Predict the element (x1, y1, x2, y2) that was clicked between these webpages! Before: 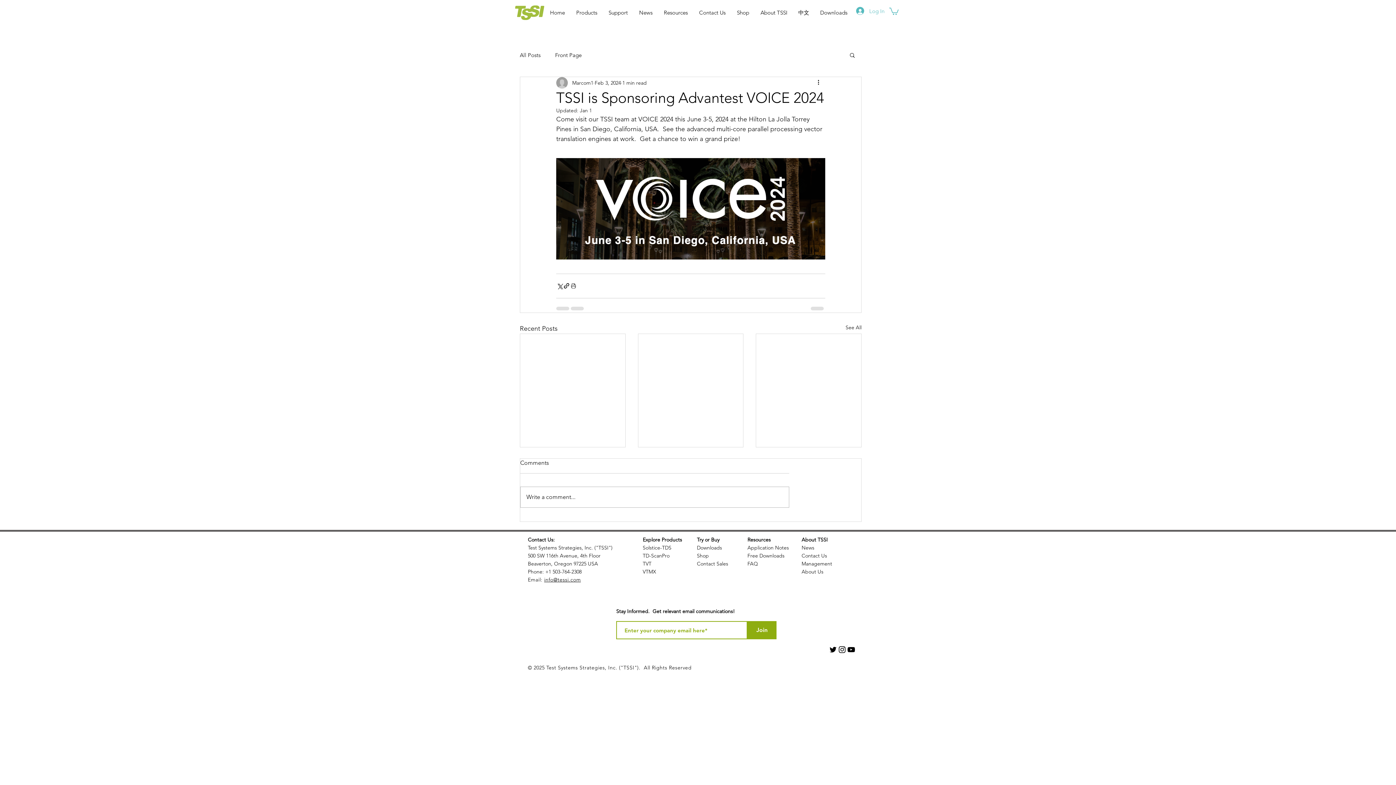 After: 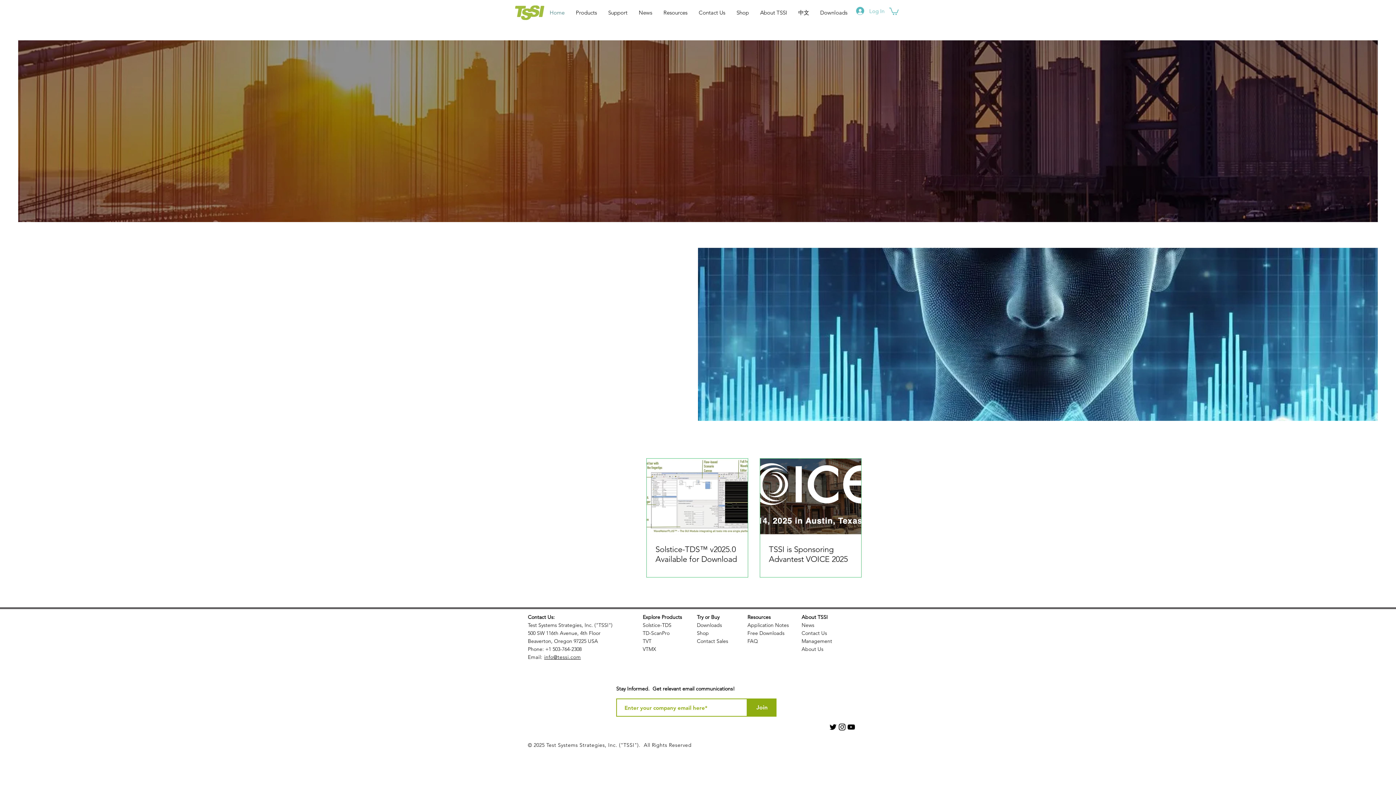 Action: bbox: (515, 5, 544, 20)